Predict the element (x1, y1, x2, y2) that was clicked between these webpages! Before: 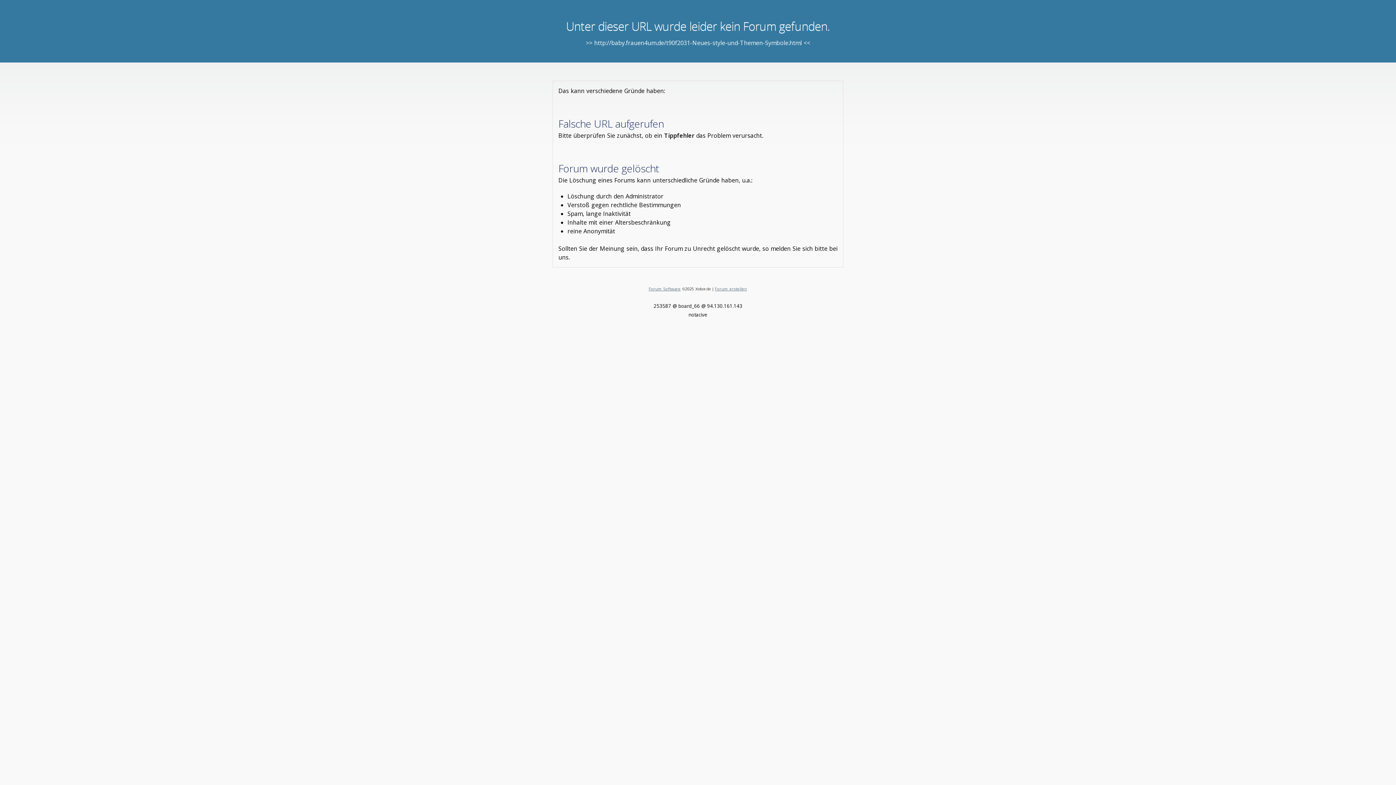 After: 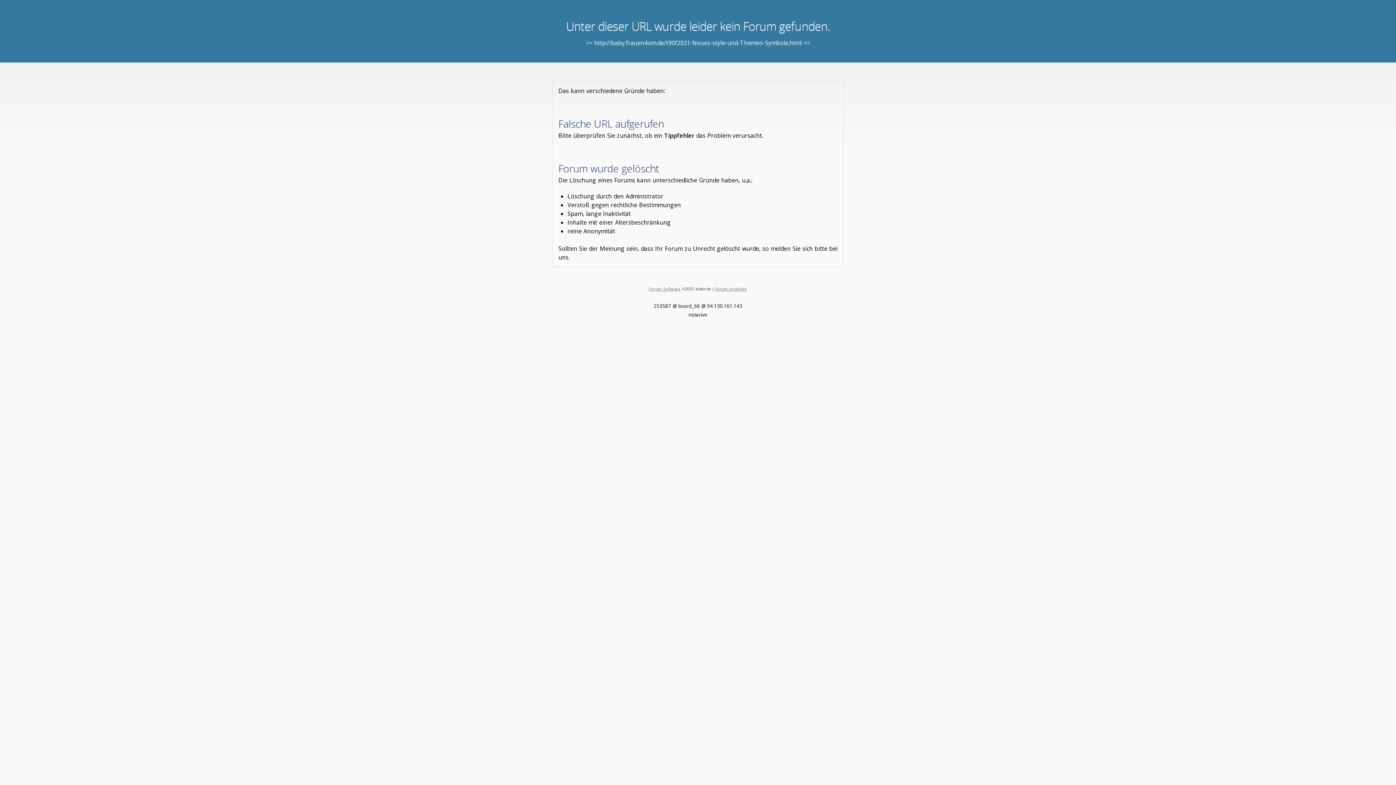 Action: label: Forum erstellen bbox: (715, 286, 747, 291)